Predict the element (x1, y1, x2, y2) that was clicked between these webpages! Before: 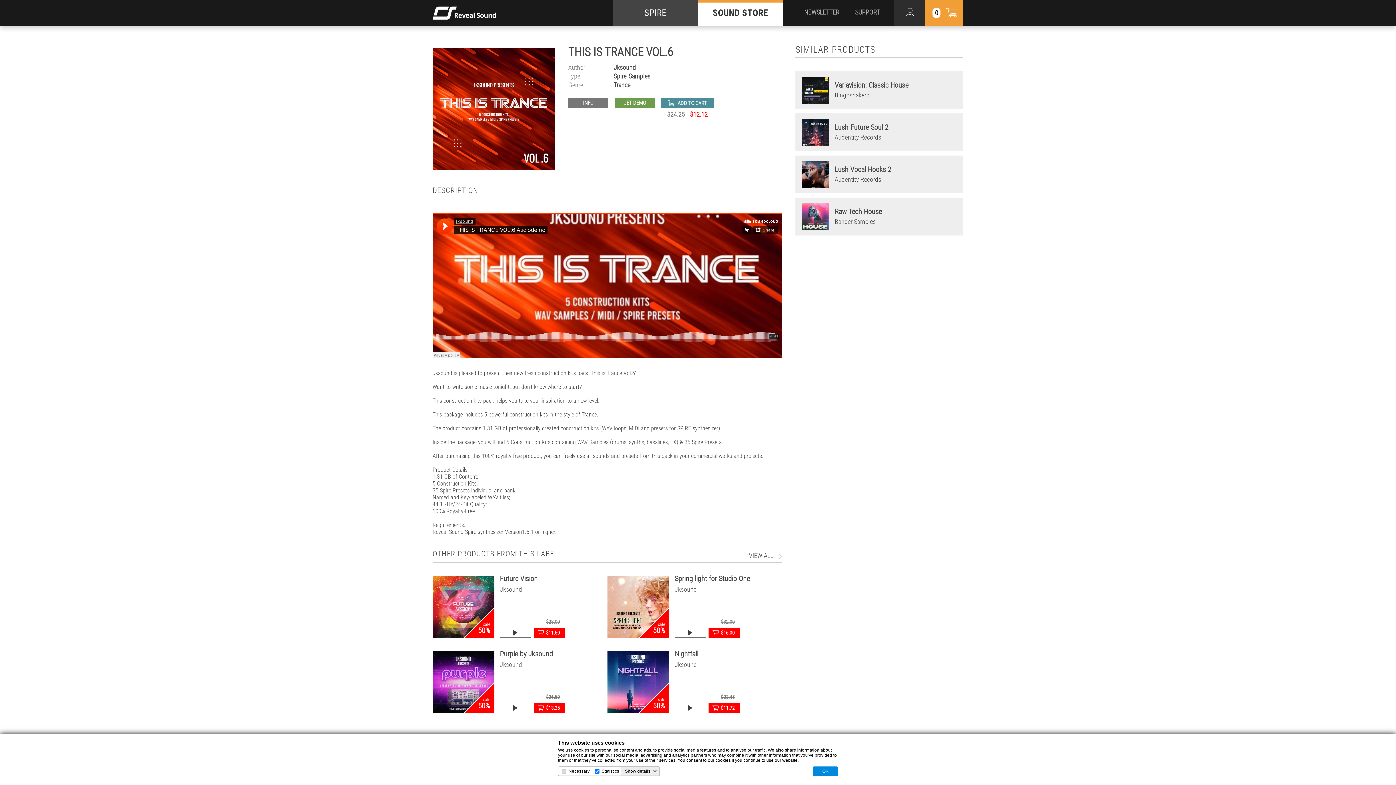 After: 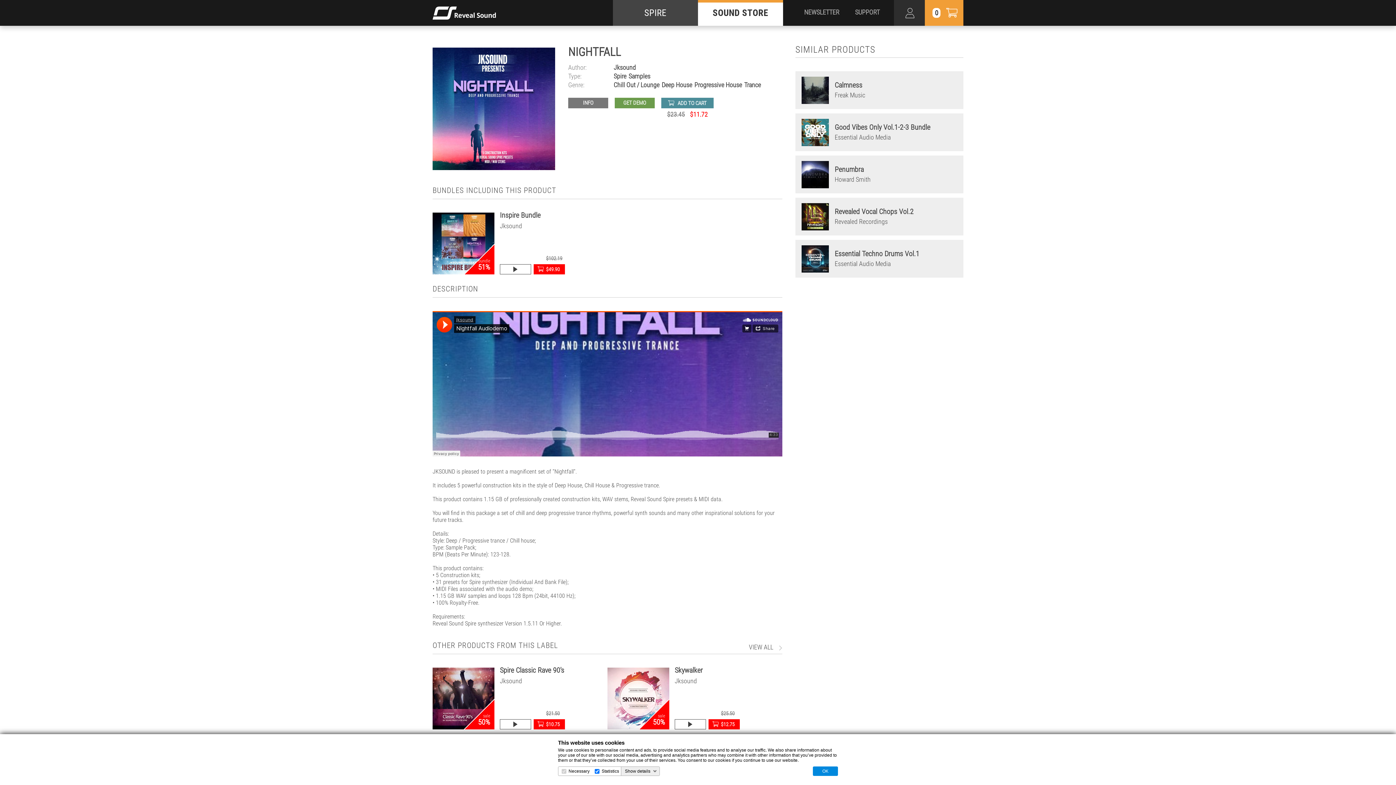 Action: bbox: (607, 651, 669, 713)